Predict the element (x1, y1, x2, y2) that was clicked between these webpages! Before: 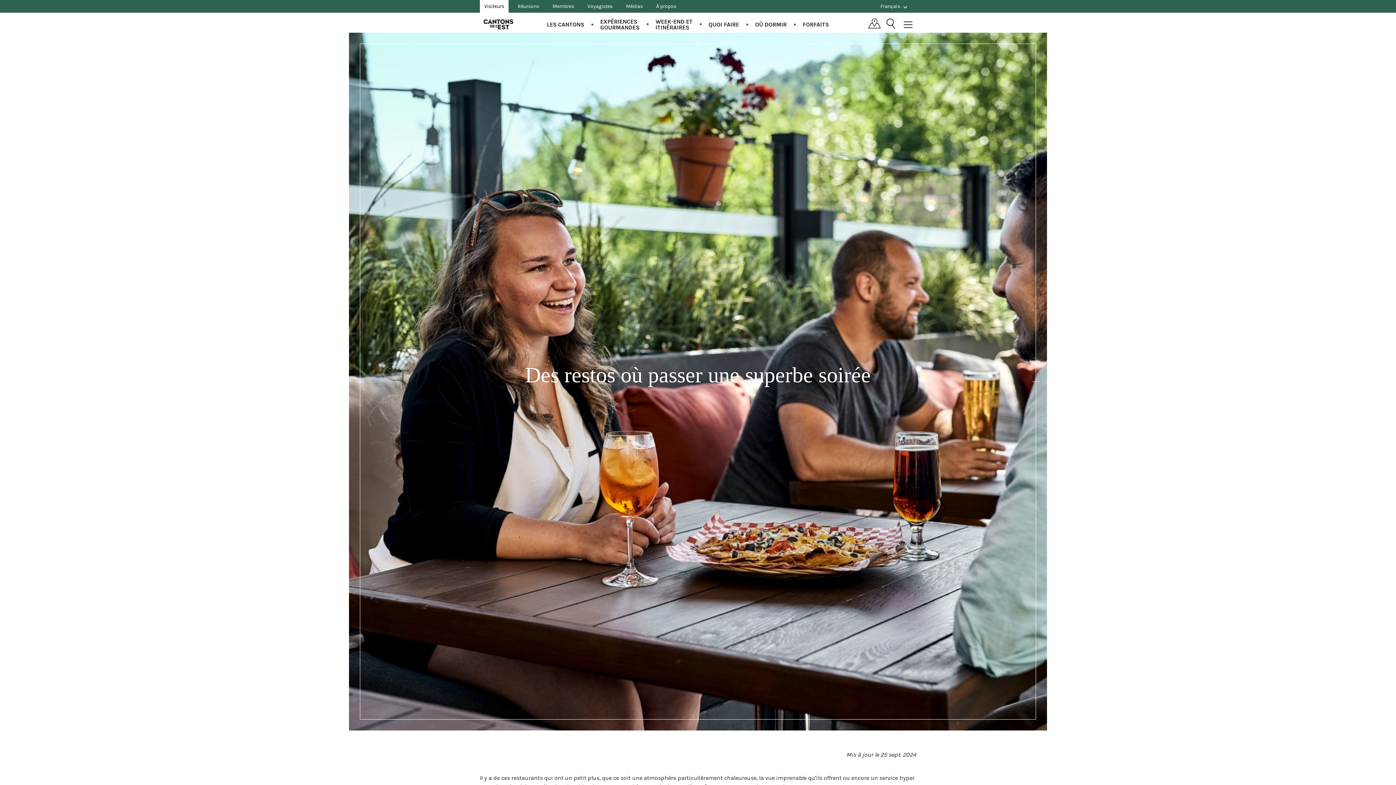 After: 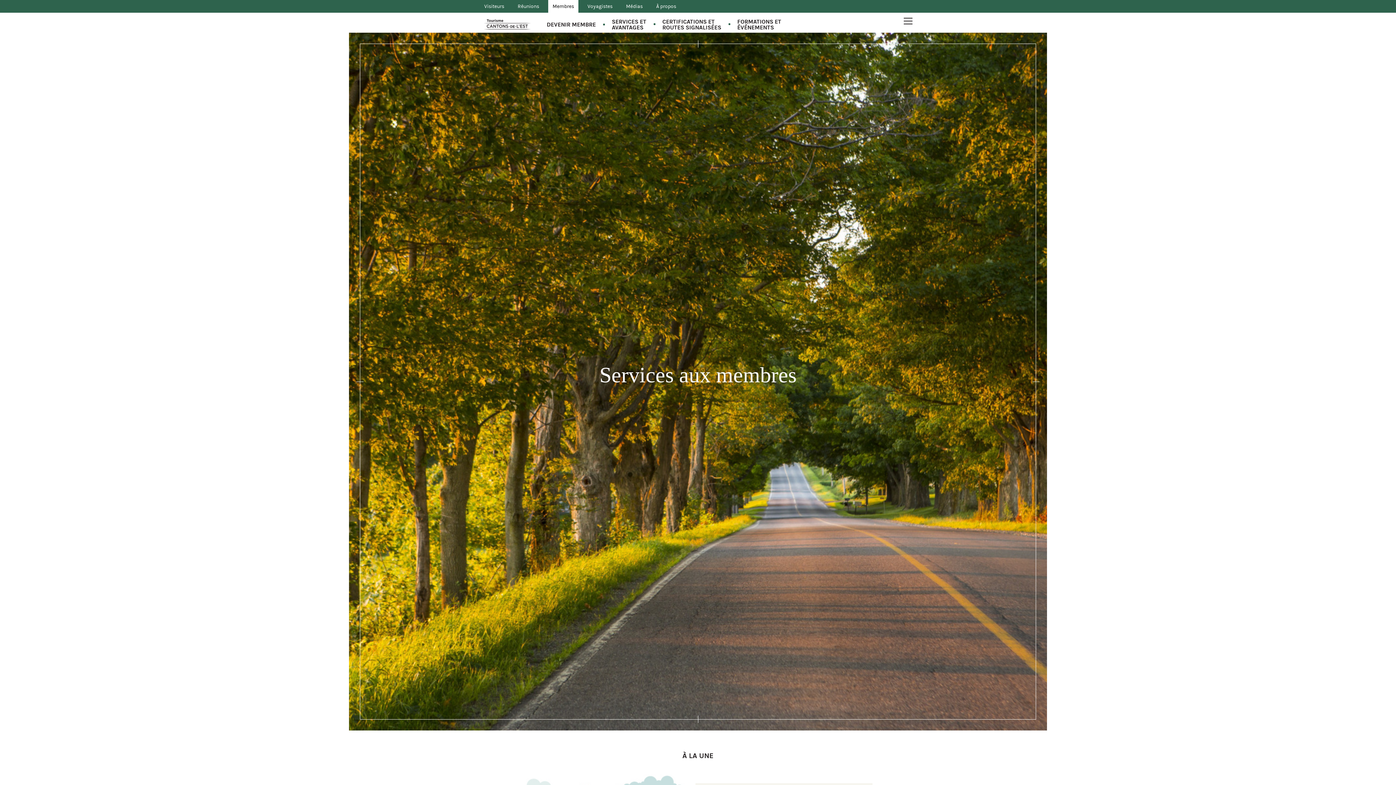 Action: bbox: (548, 0, 578, 12) label: Membres